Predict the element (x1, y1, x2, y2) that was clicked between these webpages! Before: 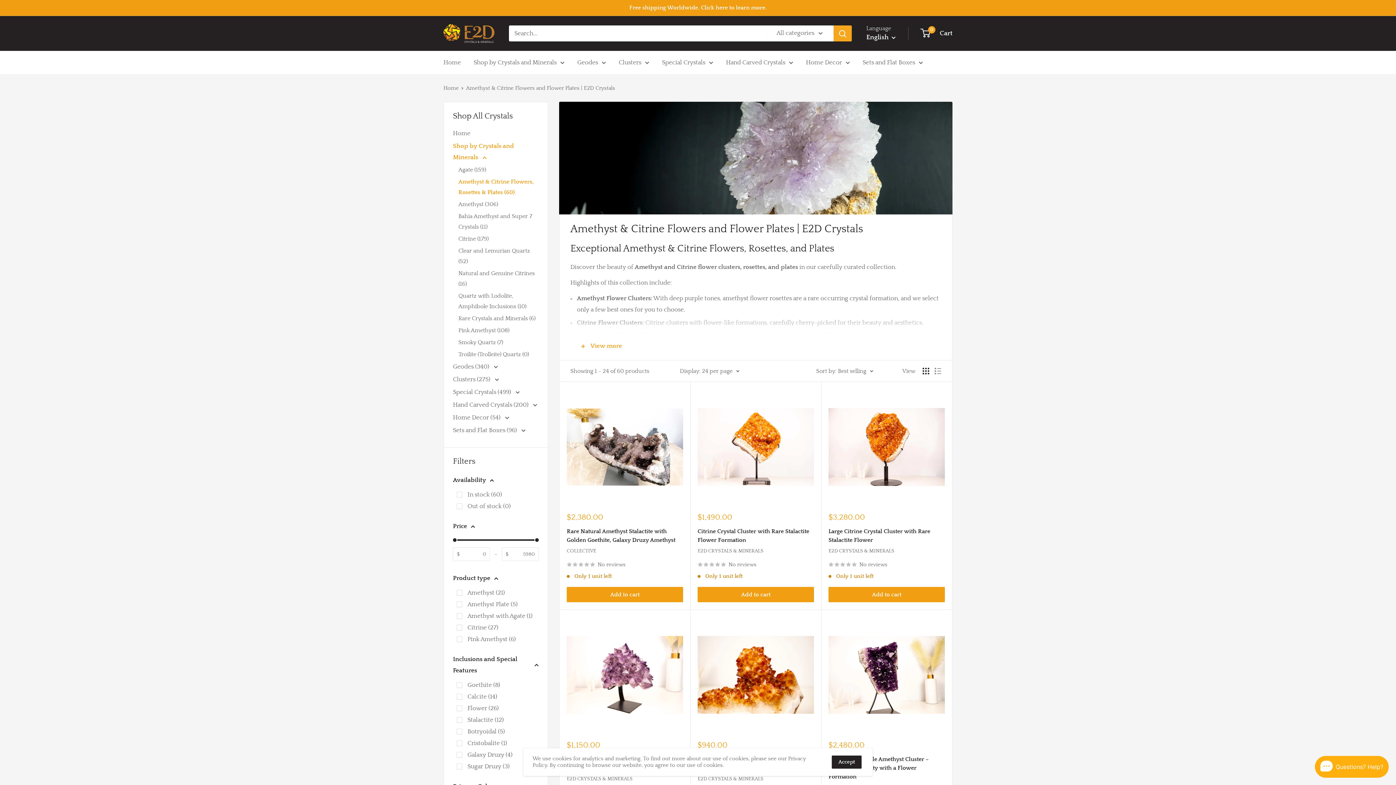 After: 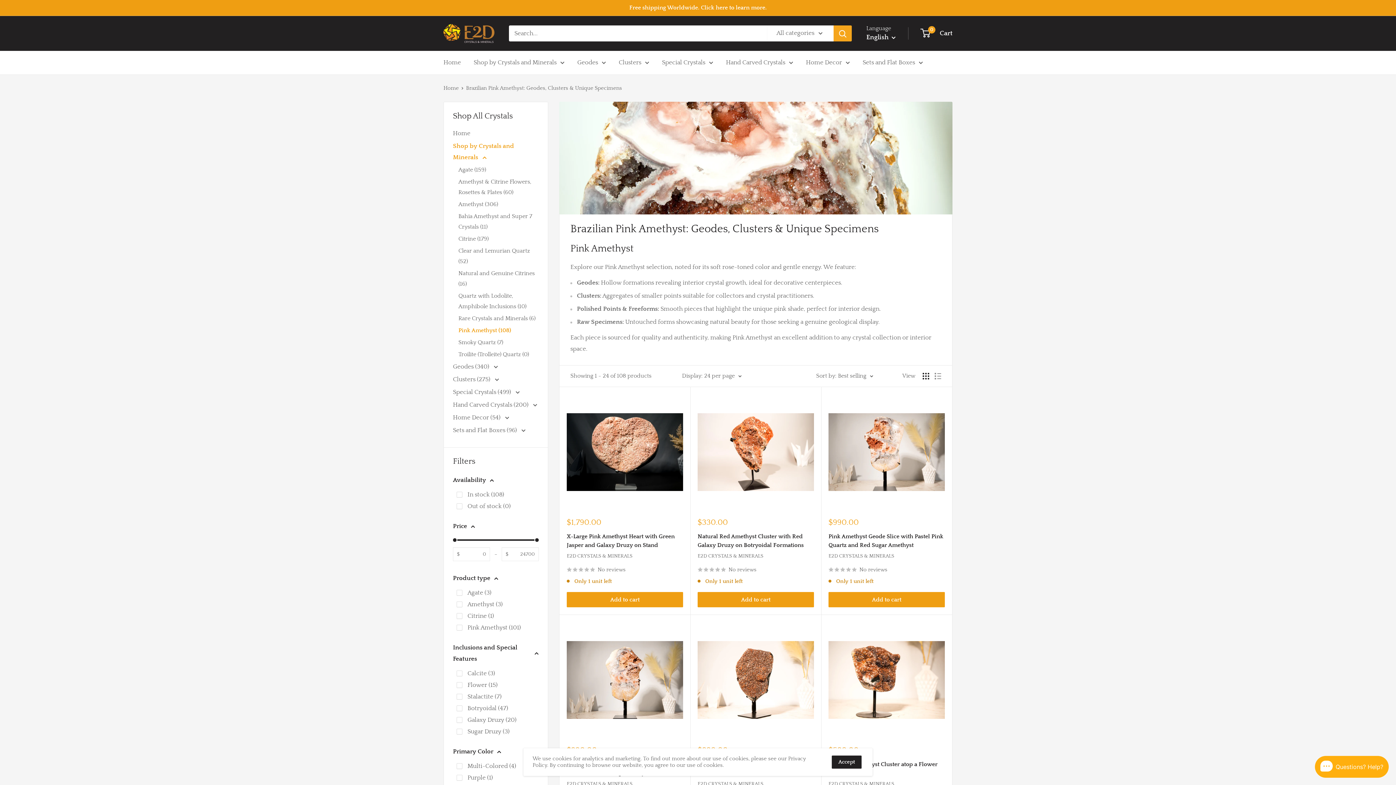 Action: label: Pink Amethyst (108) bbox: (458, 324, 538, 336)